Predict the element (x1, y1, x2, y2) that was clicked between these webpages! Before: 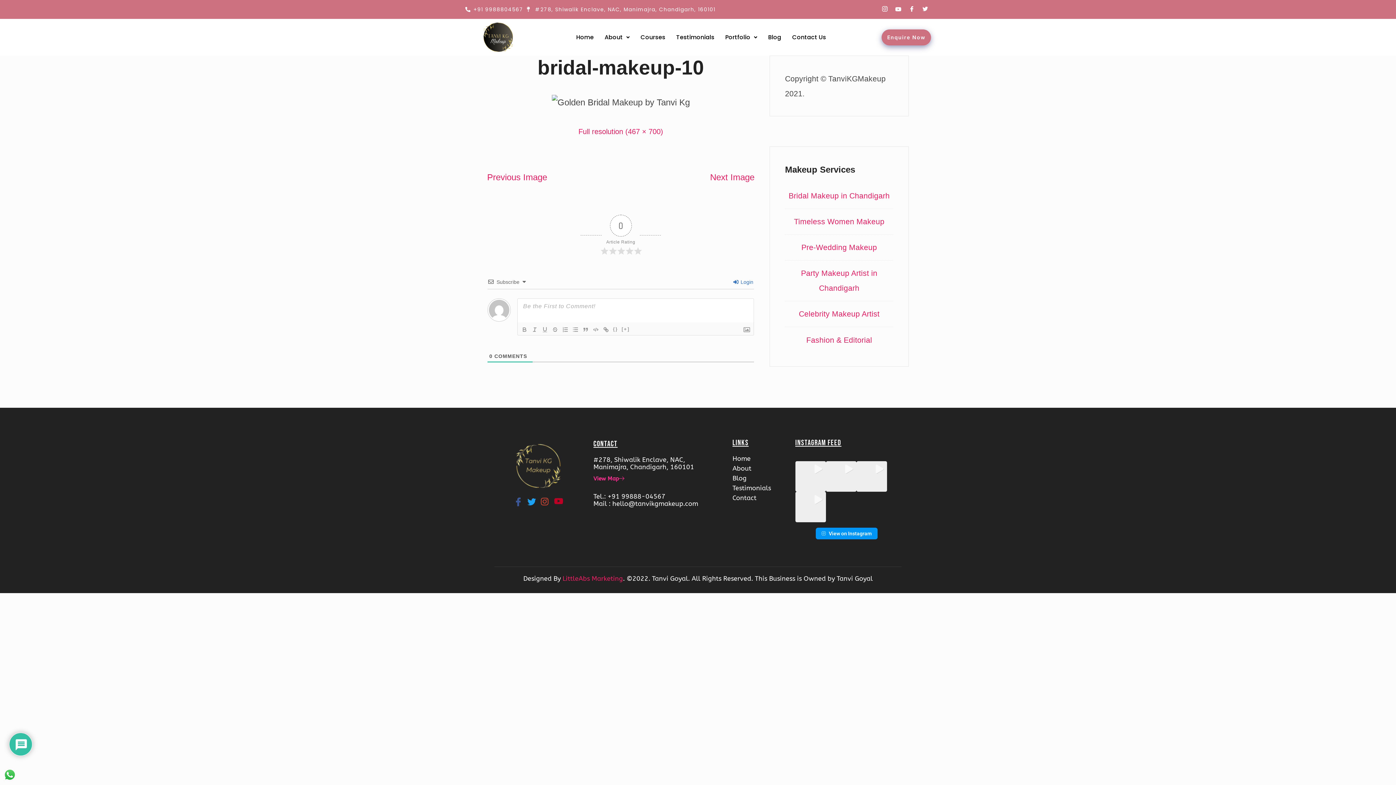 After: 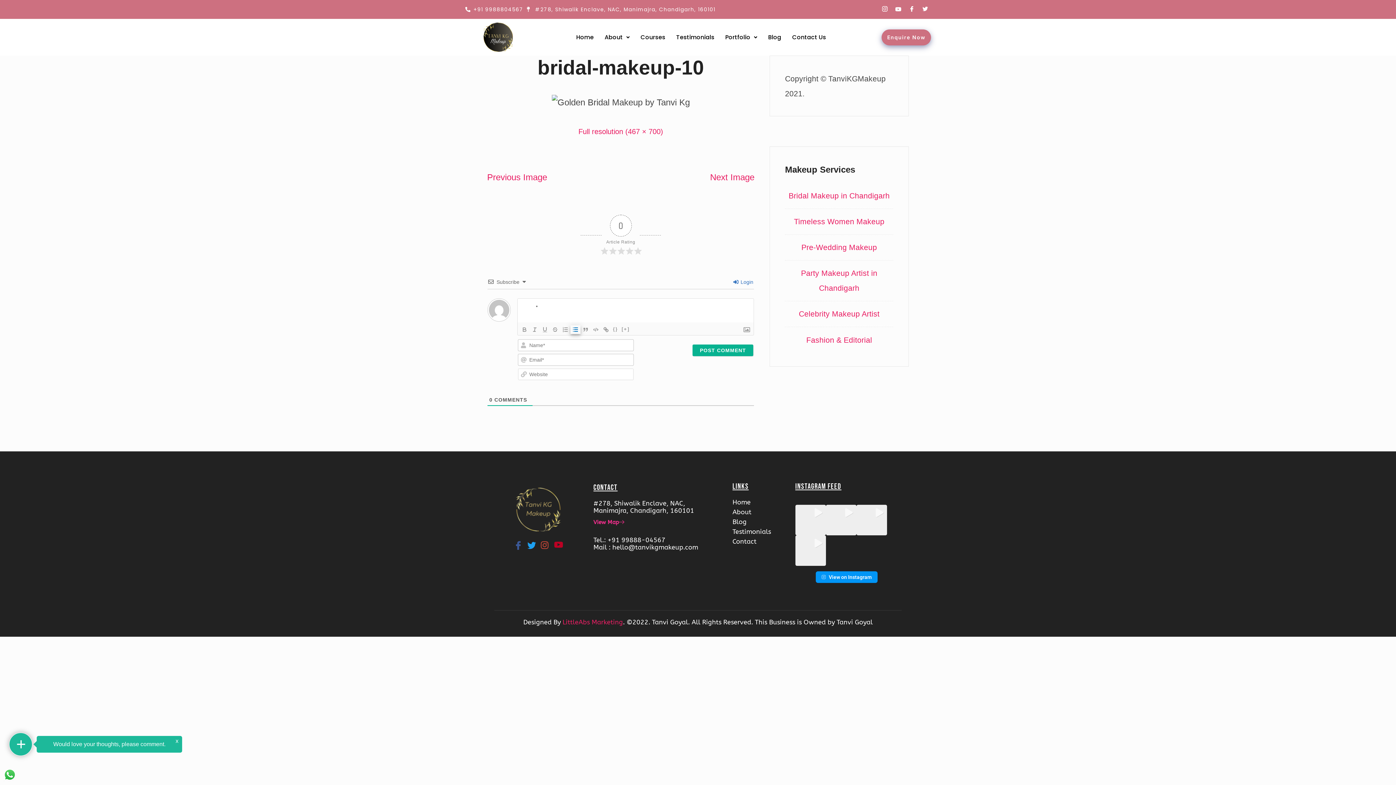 Action: bbox: (570, 325, 580, 334)